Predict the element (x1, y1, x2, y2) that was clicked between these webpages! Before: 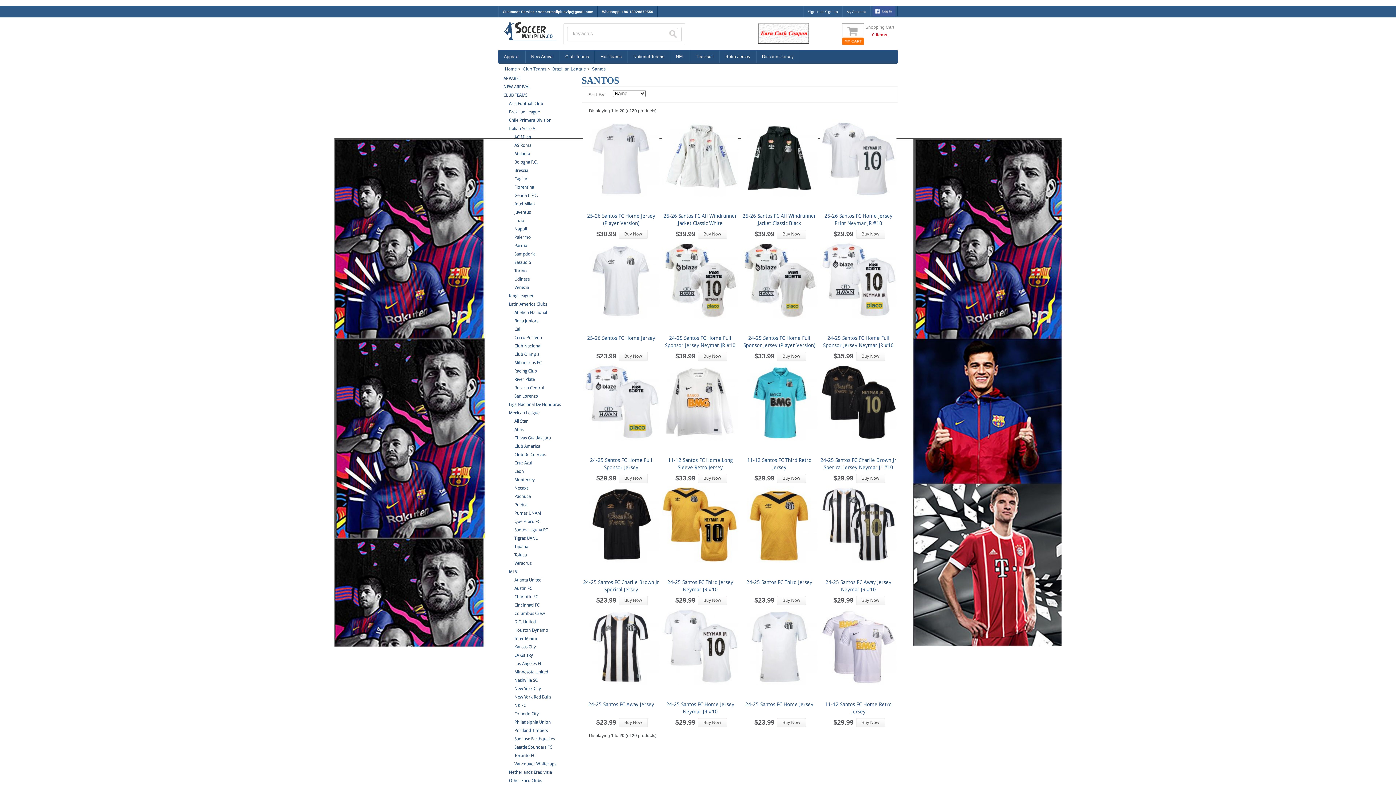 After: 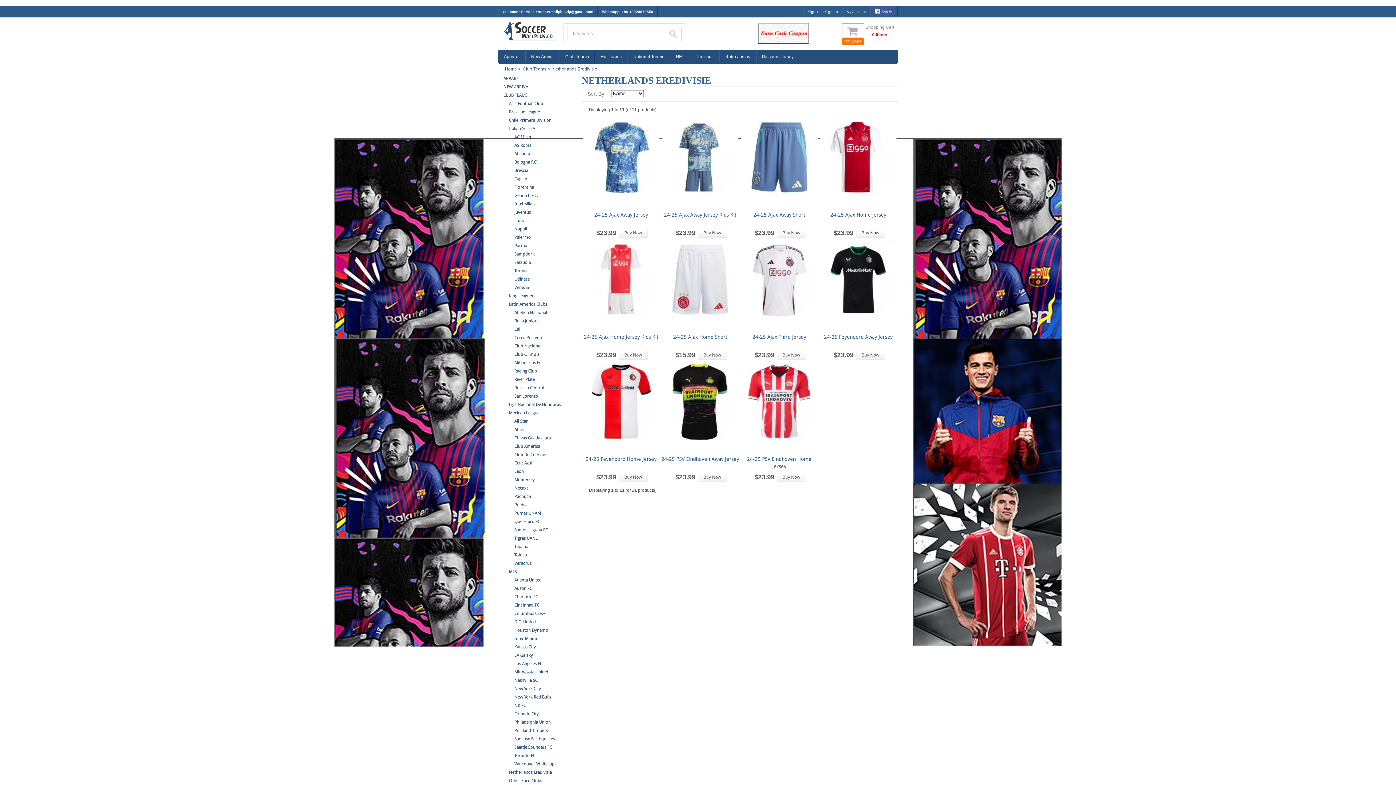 Action: label: Netherlands Eredivisie bbox: (505, 770, 552, 775)